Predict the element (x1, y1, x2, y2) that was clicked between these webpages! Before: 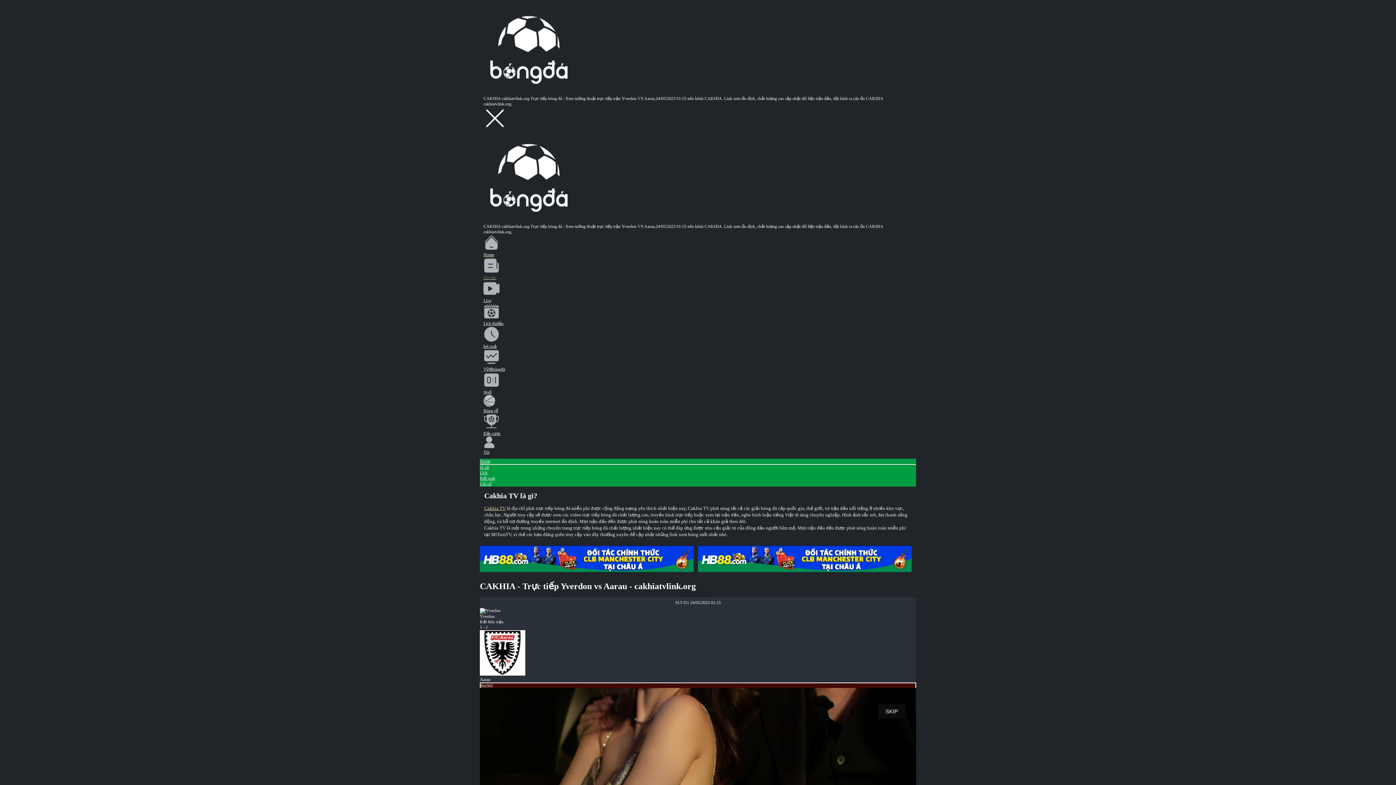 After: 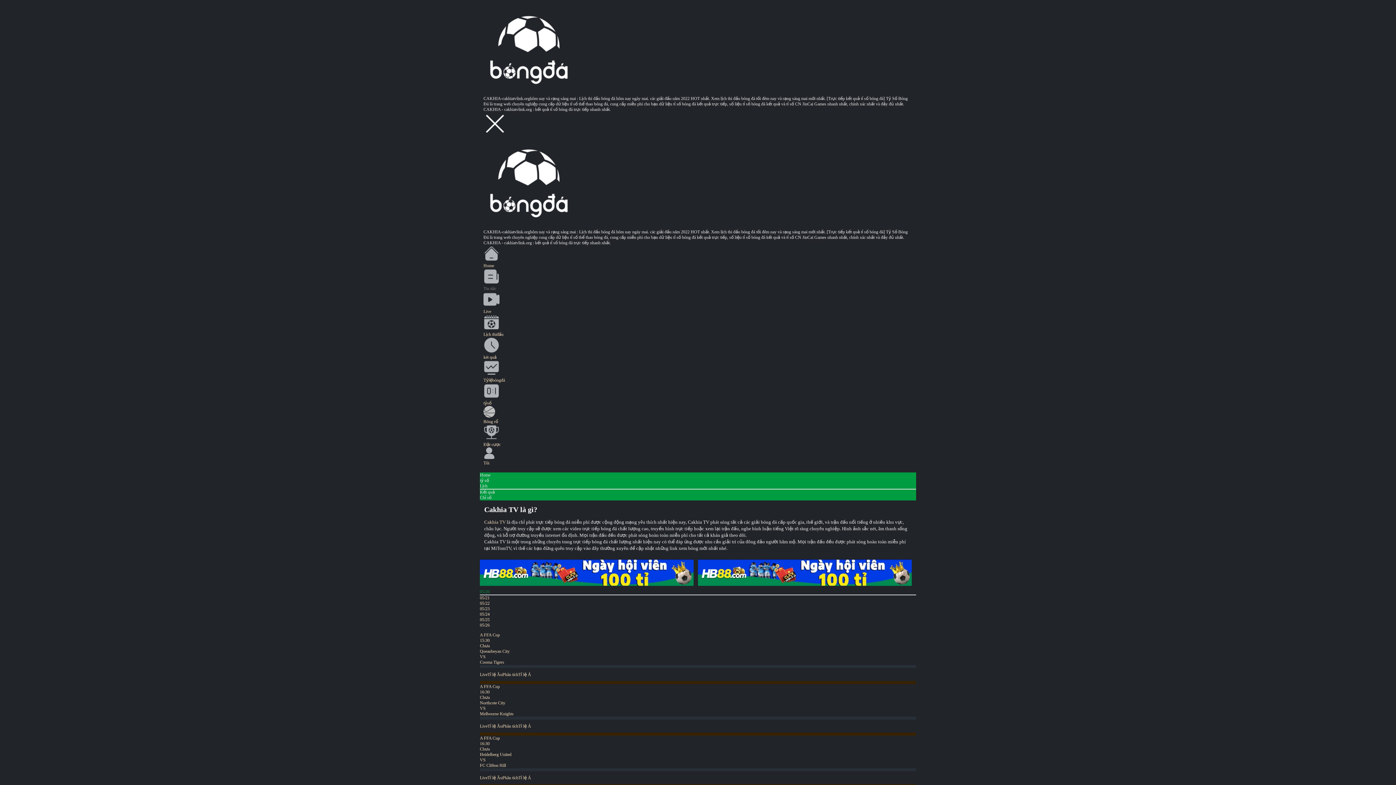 Action: bbox: (480, 470, 487, 475) label: Lịch